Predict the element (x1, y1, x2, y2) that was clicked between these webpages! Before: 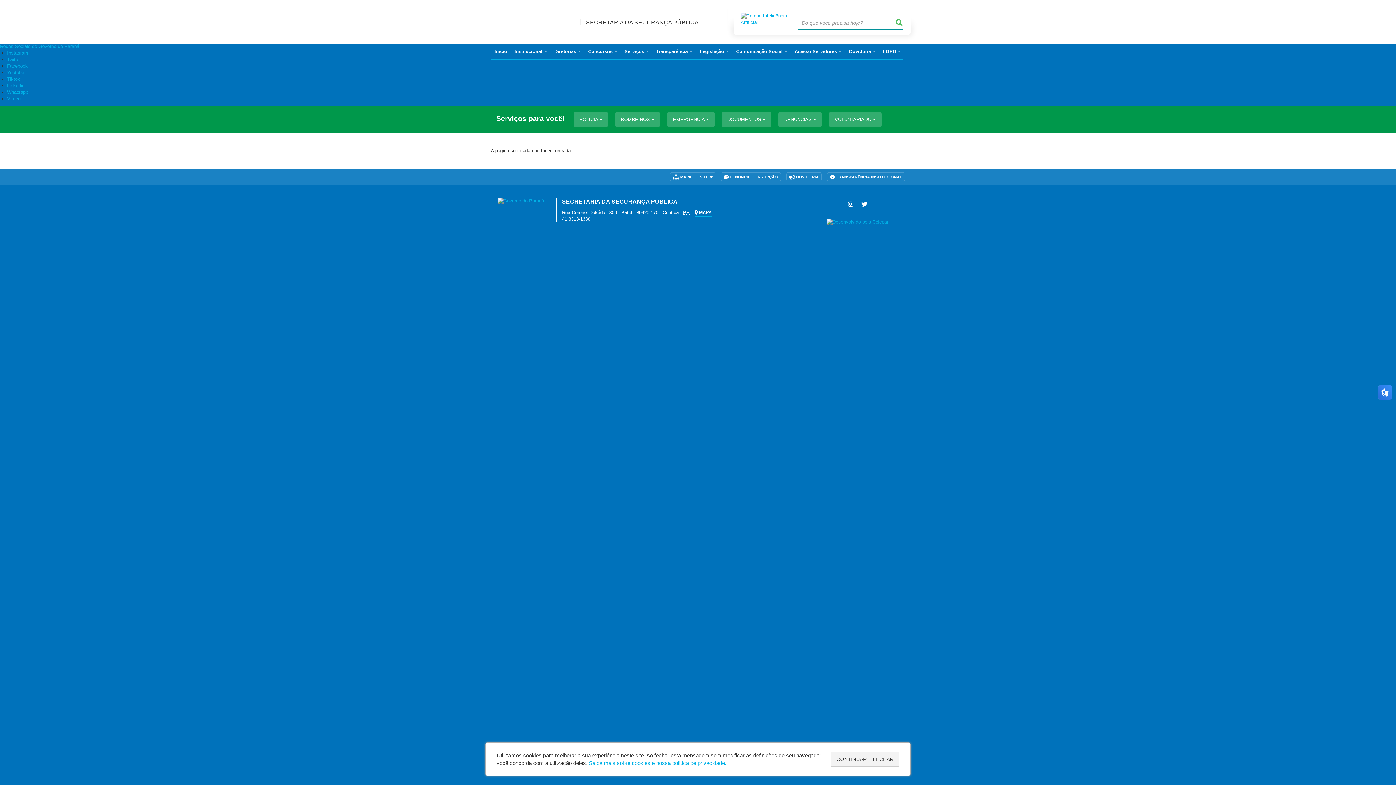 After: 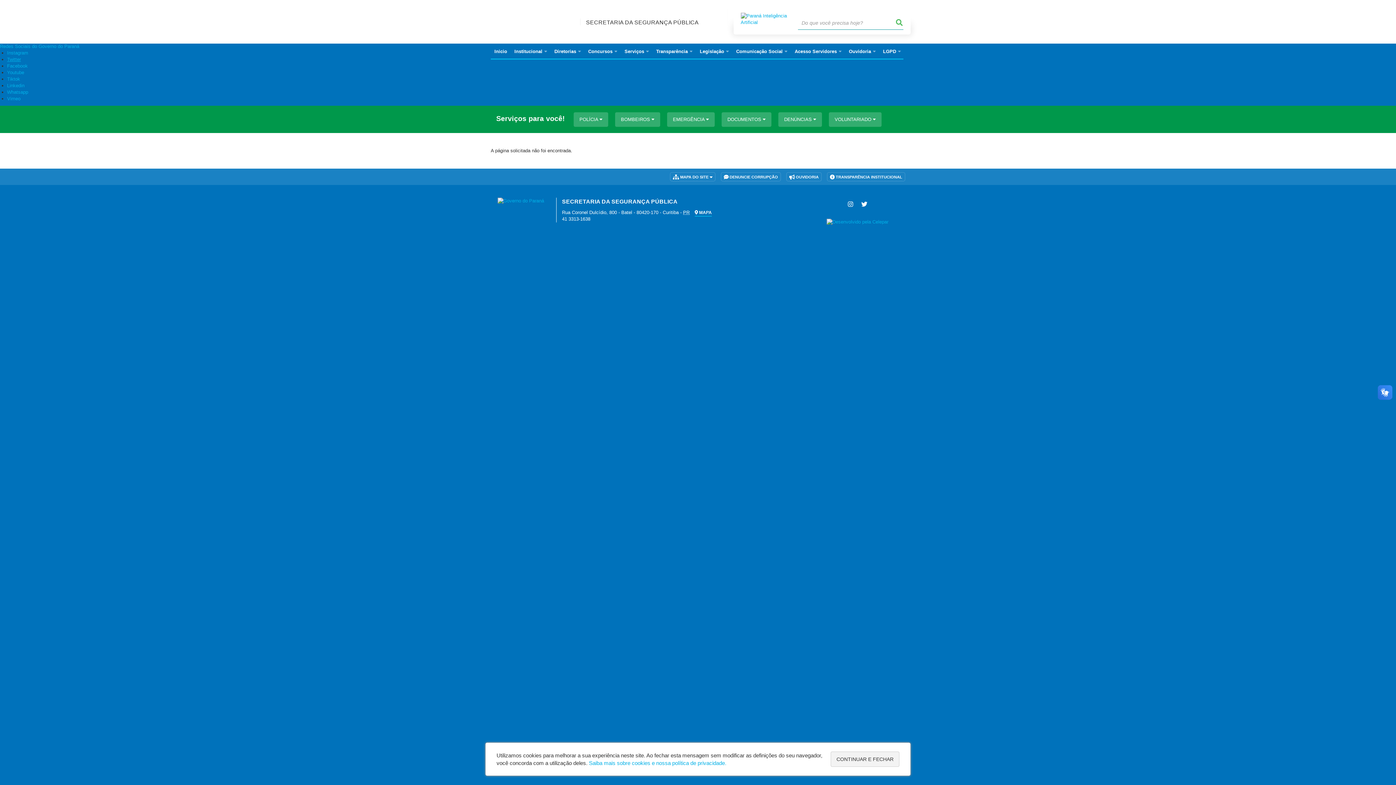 Action: label: Twitter bbox: (7, 56, 20, 62)